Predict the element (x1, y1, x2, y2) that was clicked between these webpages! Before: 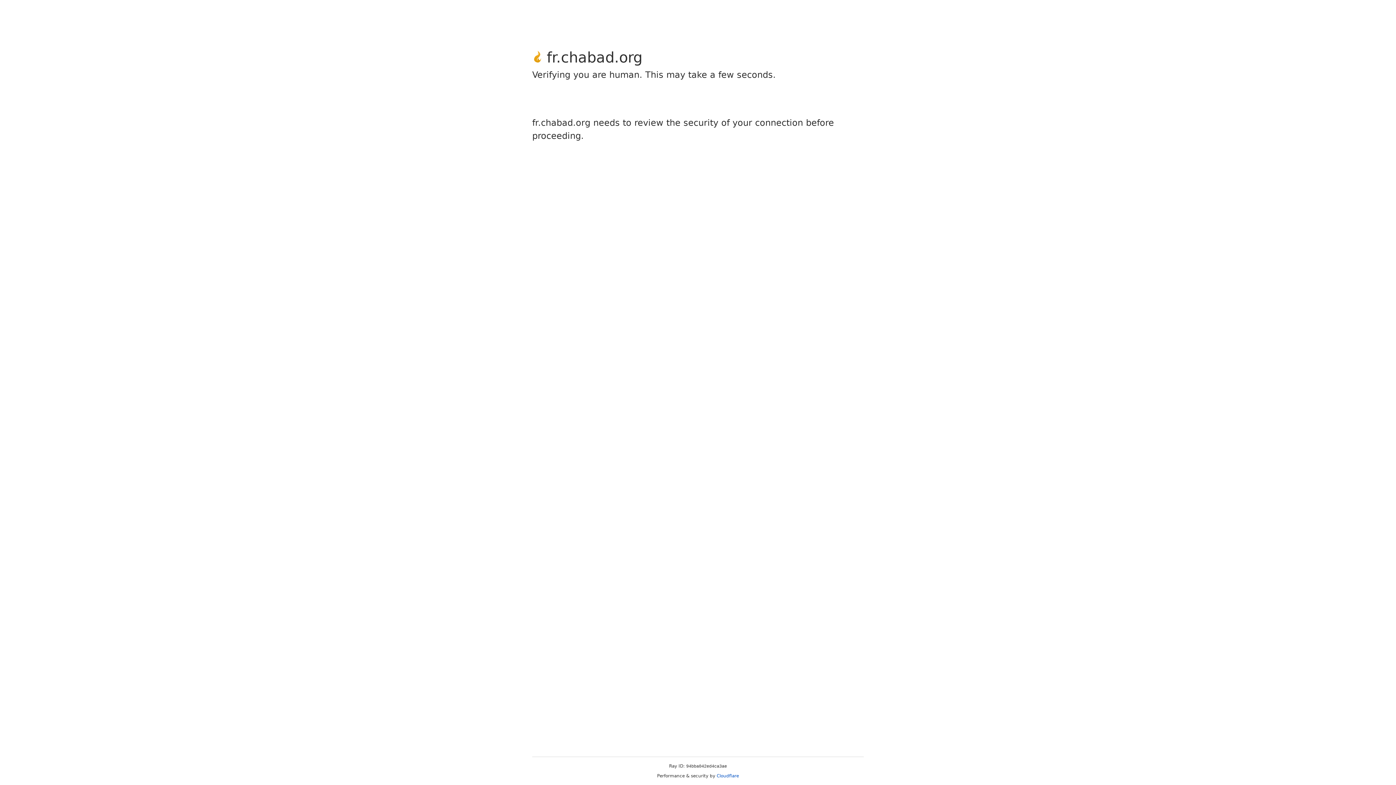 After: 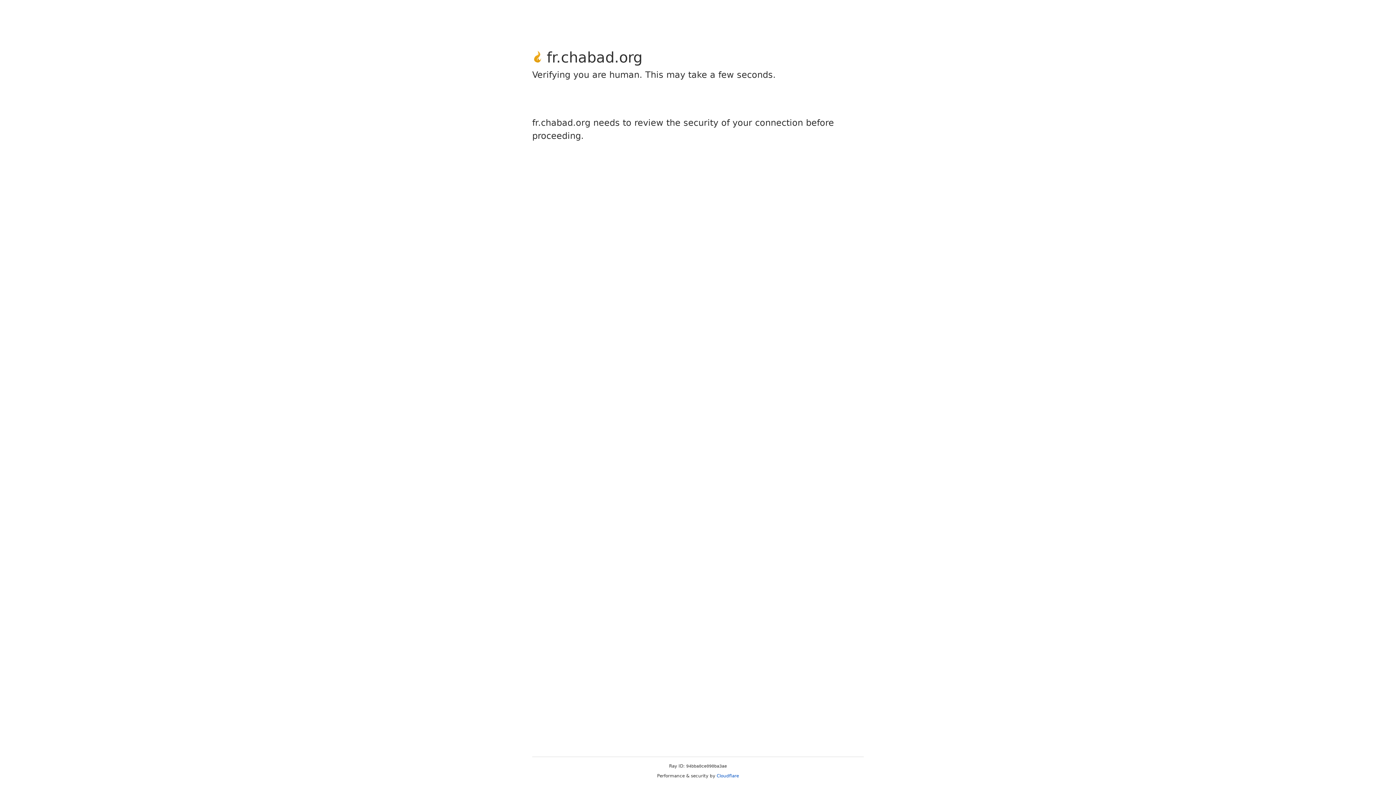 Action: bbox: (716, 773, 739, 778) label: Cloudflare